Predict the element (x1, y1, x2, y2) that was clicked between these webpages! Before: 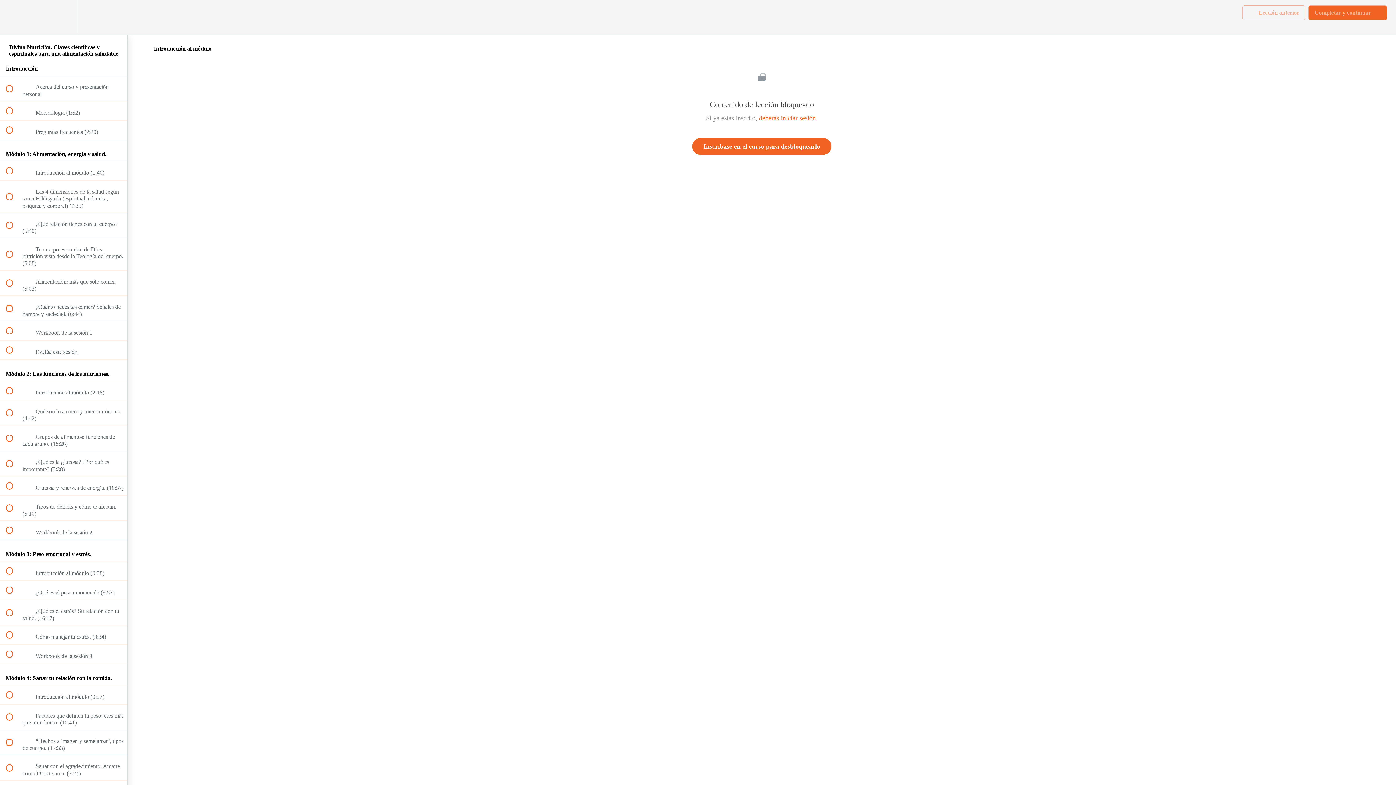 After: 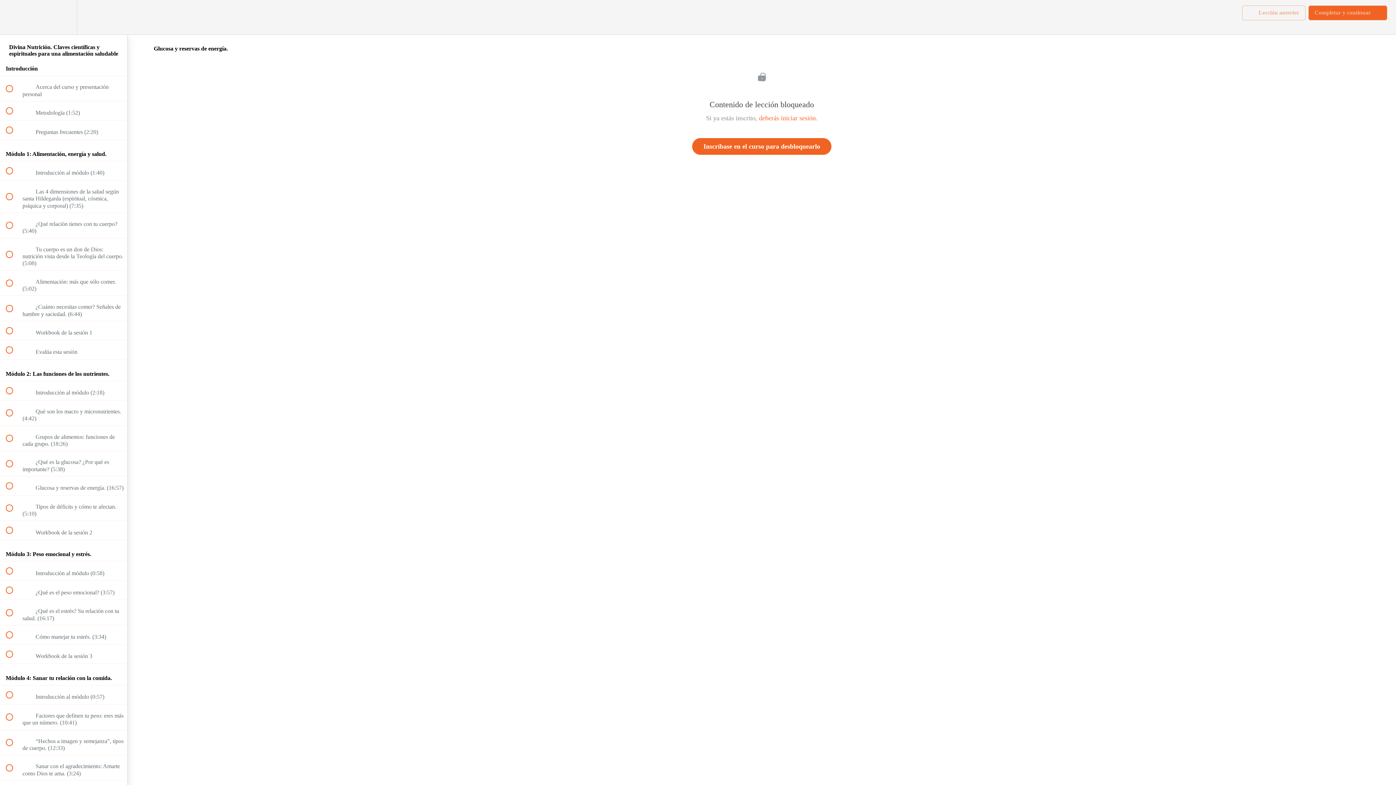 Action: bbox: (0, 476, 127, 495) label:  
 Glucosa y reservas de energía. (16:57)